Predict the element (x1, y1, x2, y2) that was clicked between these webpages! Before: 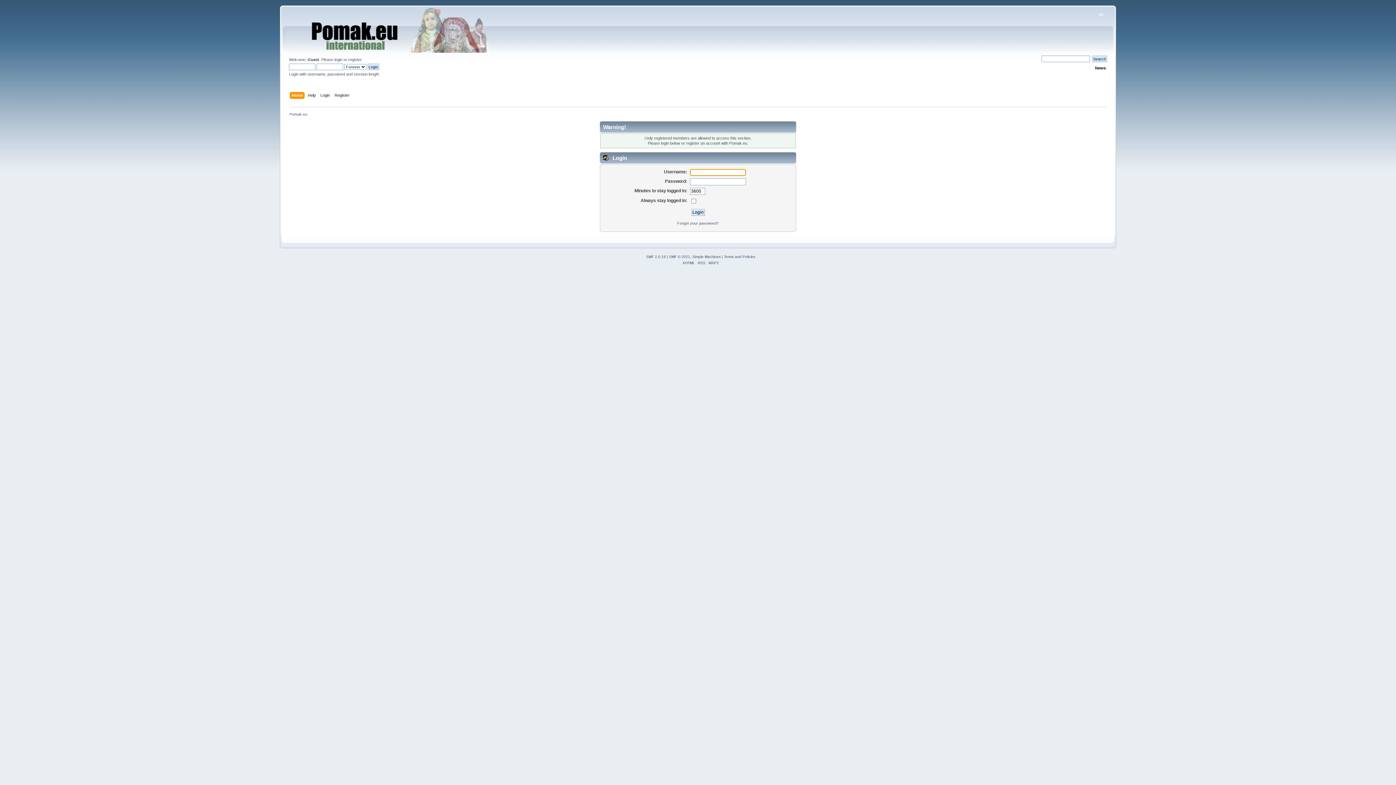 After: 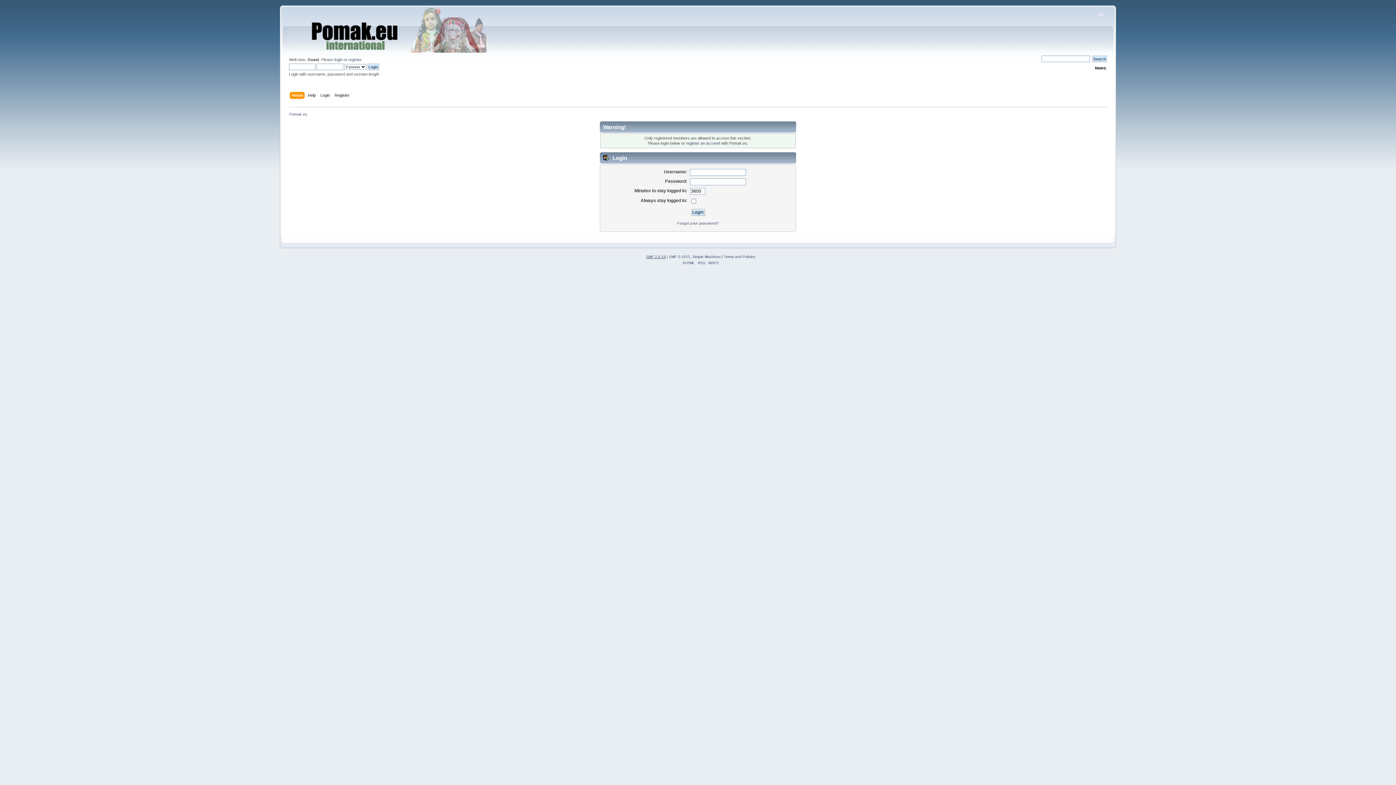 Action: label: SMF 2.0.19 bbox: (646, 254, 666, 258)